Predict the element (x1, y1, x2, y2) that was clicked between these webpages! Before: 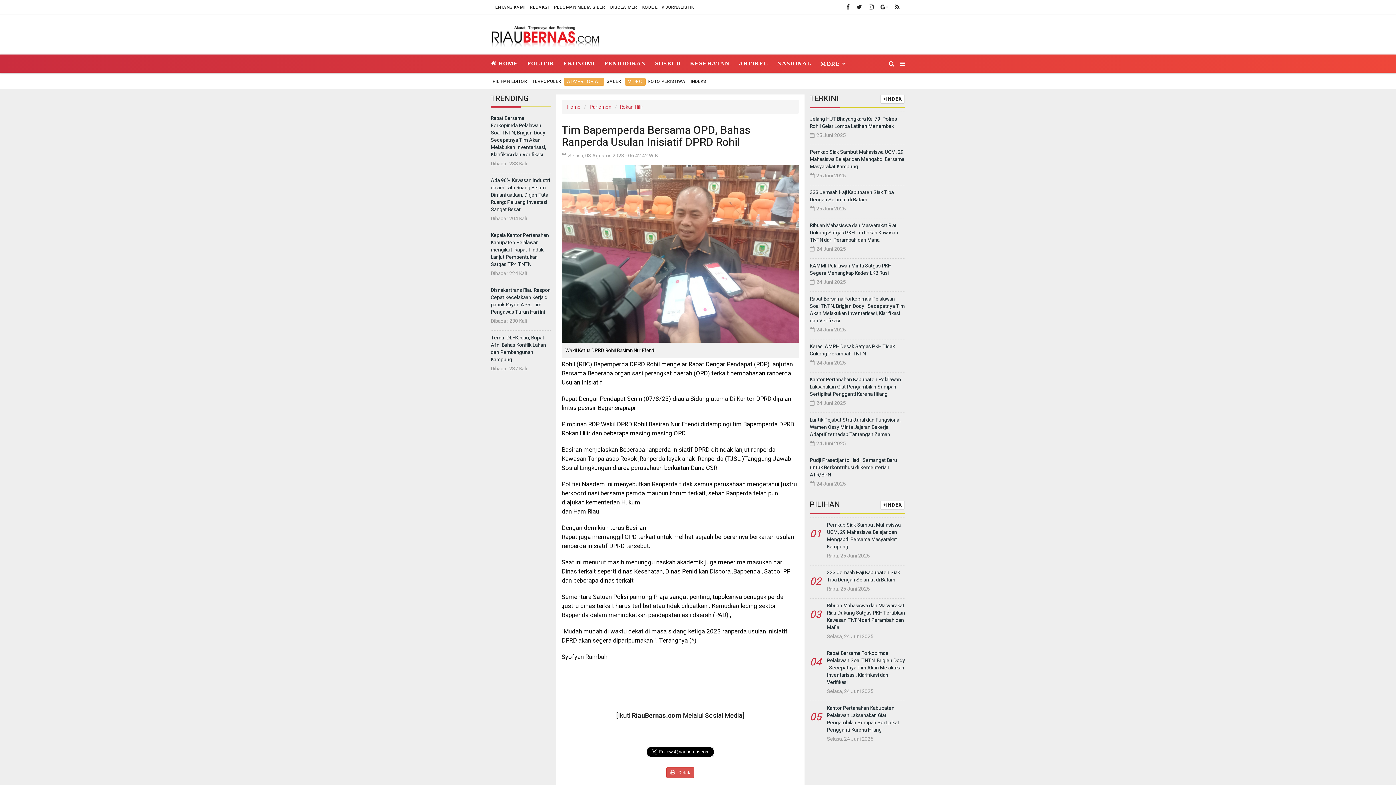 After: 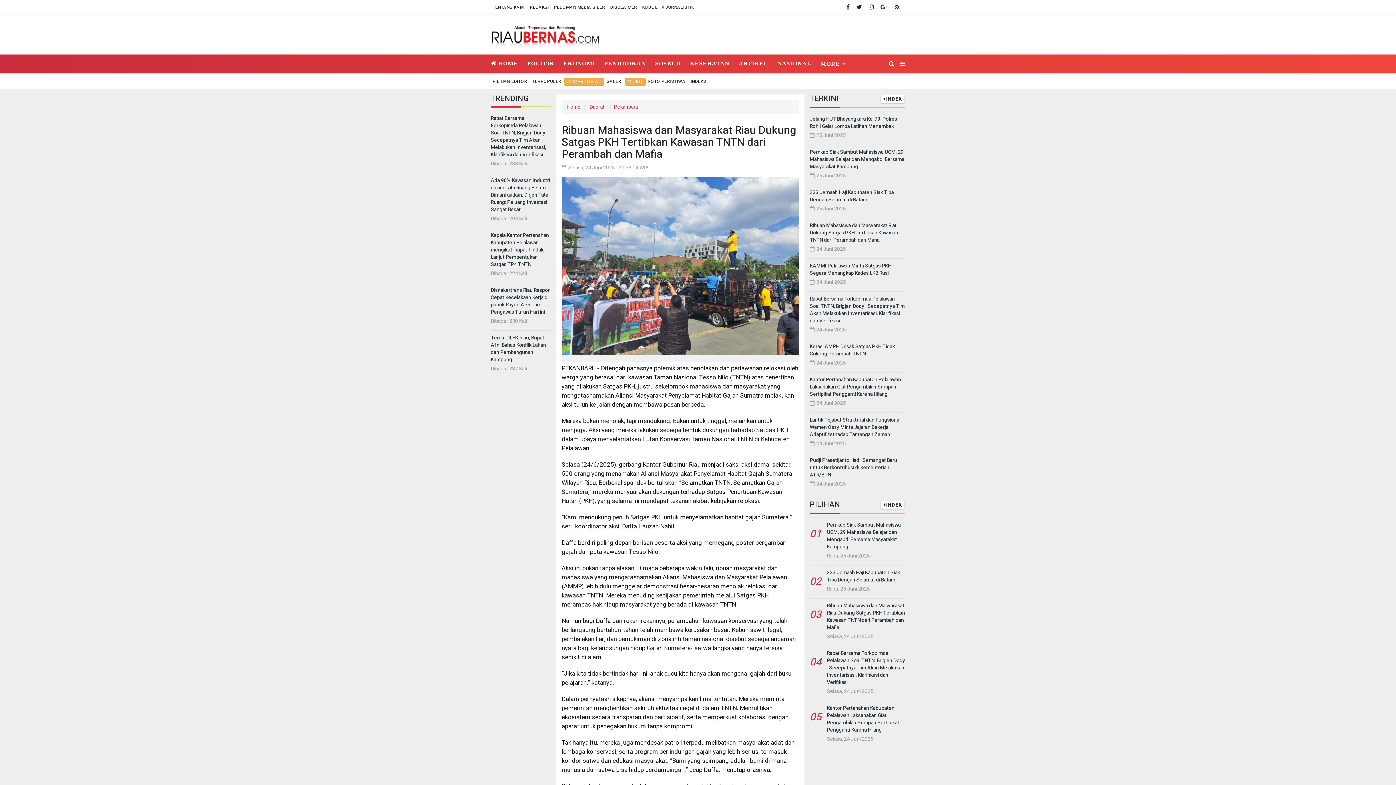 Action: bbox: (810, 221, 898, 244) label: Ribuan Mahasiswa dan Masyarakat Riau Dukung Satgas PKH Tertibkan Kawasan TNTN dari Perambah dan Mafia